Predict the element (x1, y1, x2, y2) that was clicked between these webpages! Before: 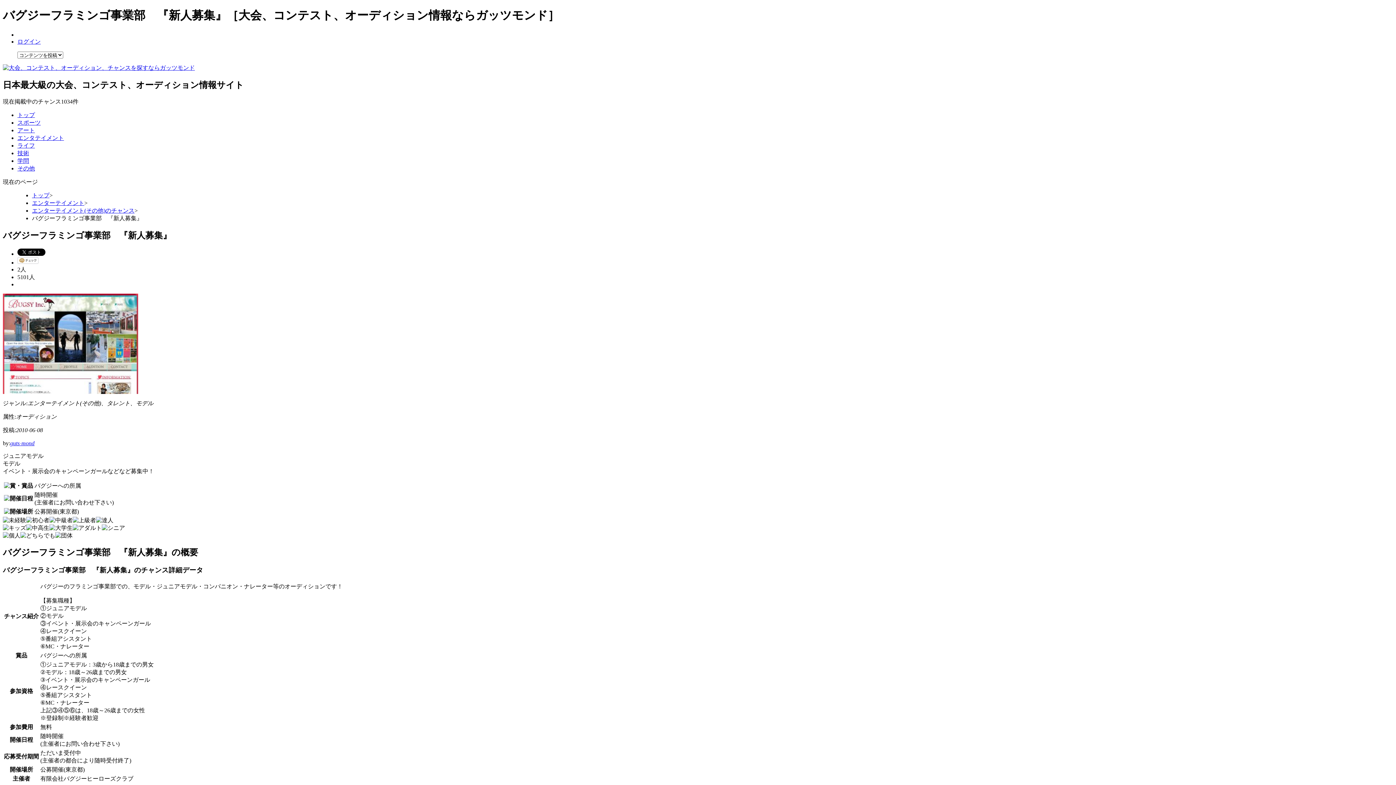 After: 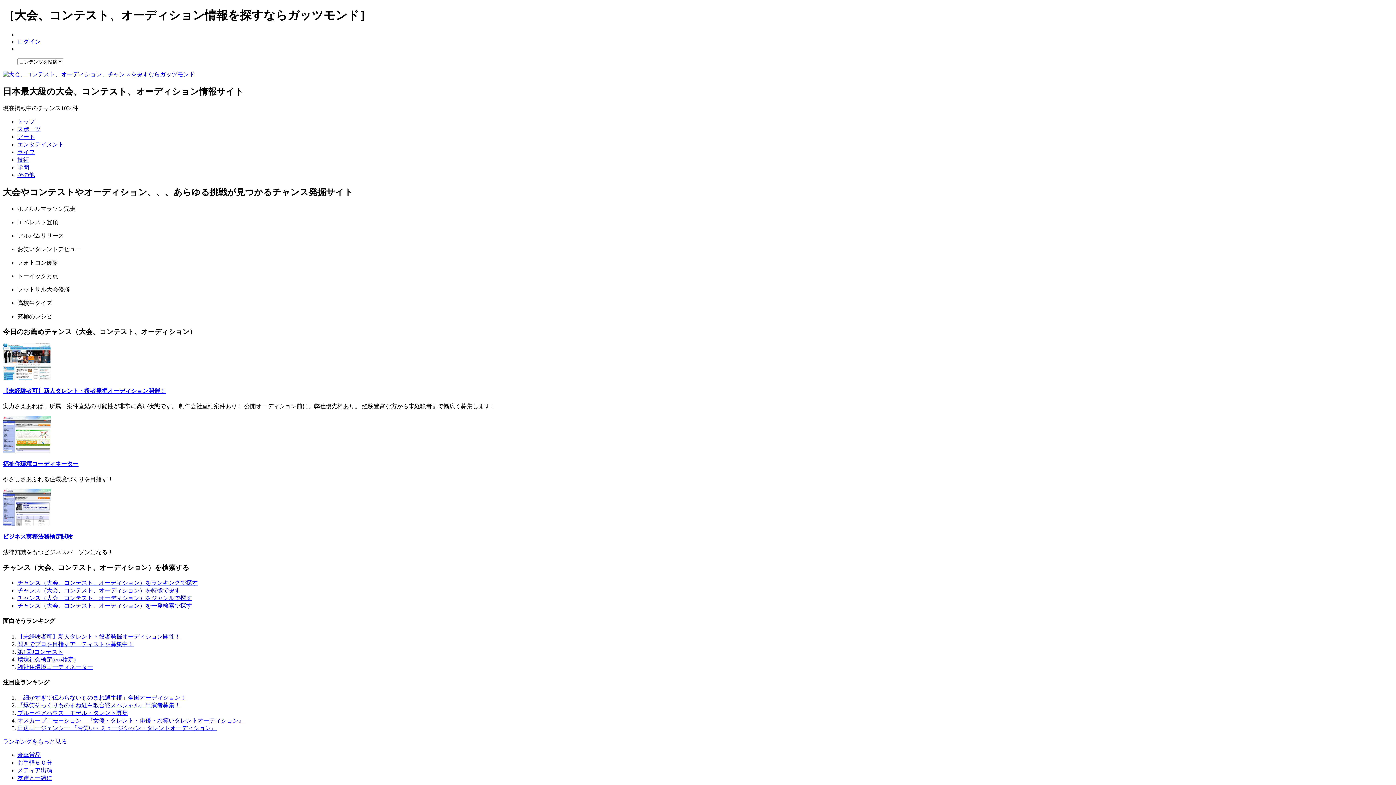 Action: label: トップ bbox: (17, 111, 34, 118)